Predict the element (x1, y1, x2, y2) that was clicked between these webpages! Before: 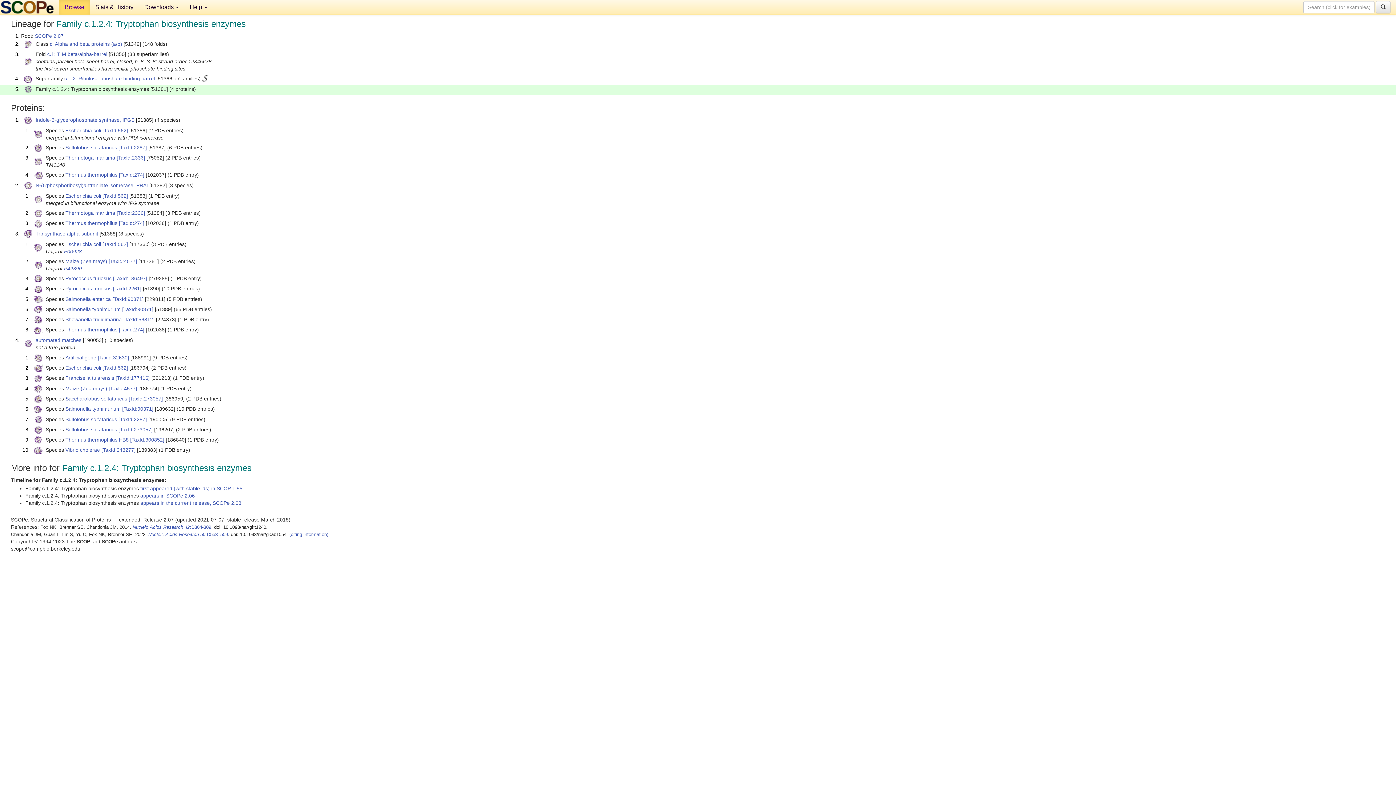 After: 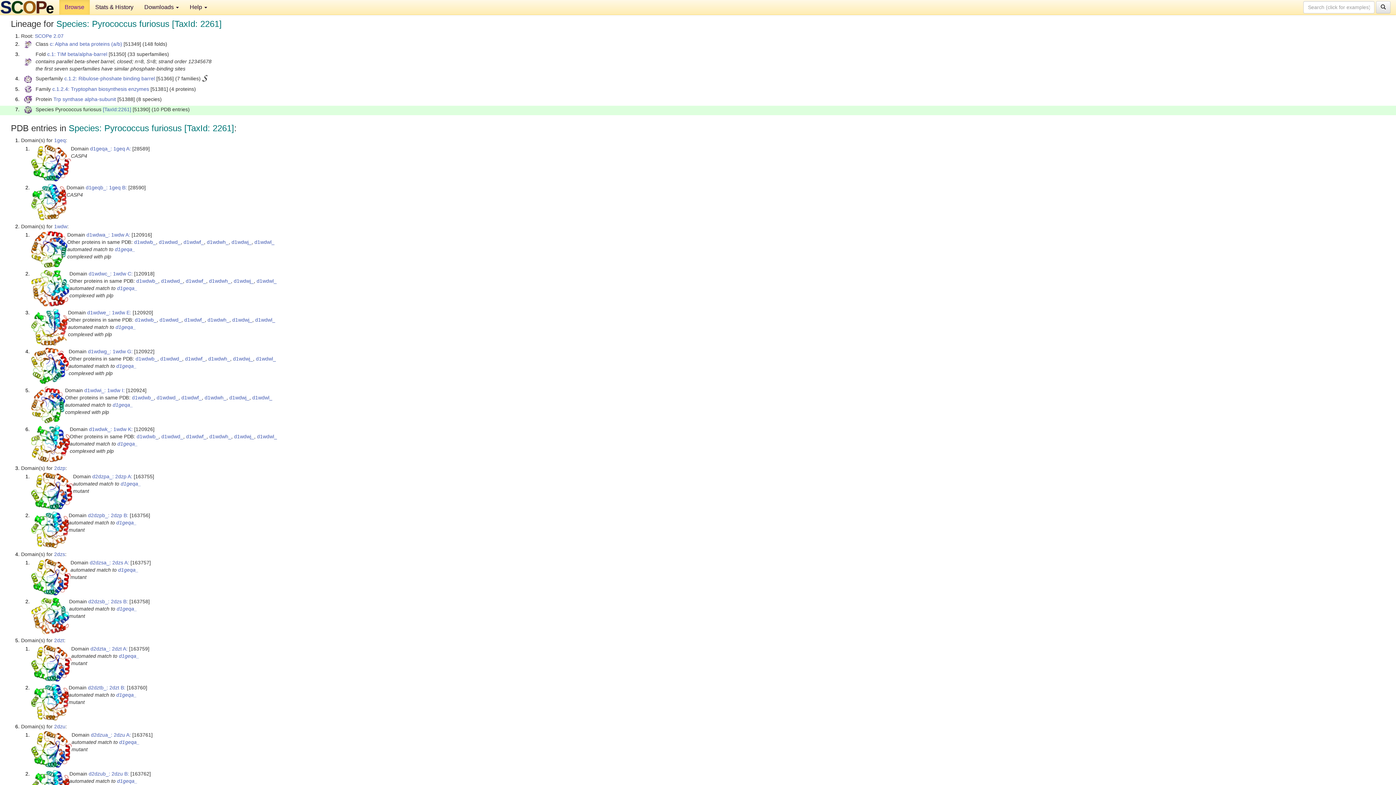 Action: bbox: (34, 285, 42, 291)